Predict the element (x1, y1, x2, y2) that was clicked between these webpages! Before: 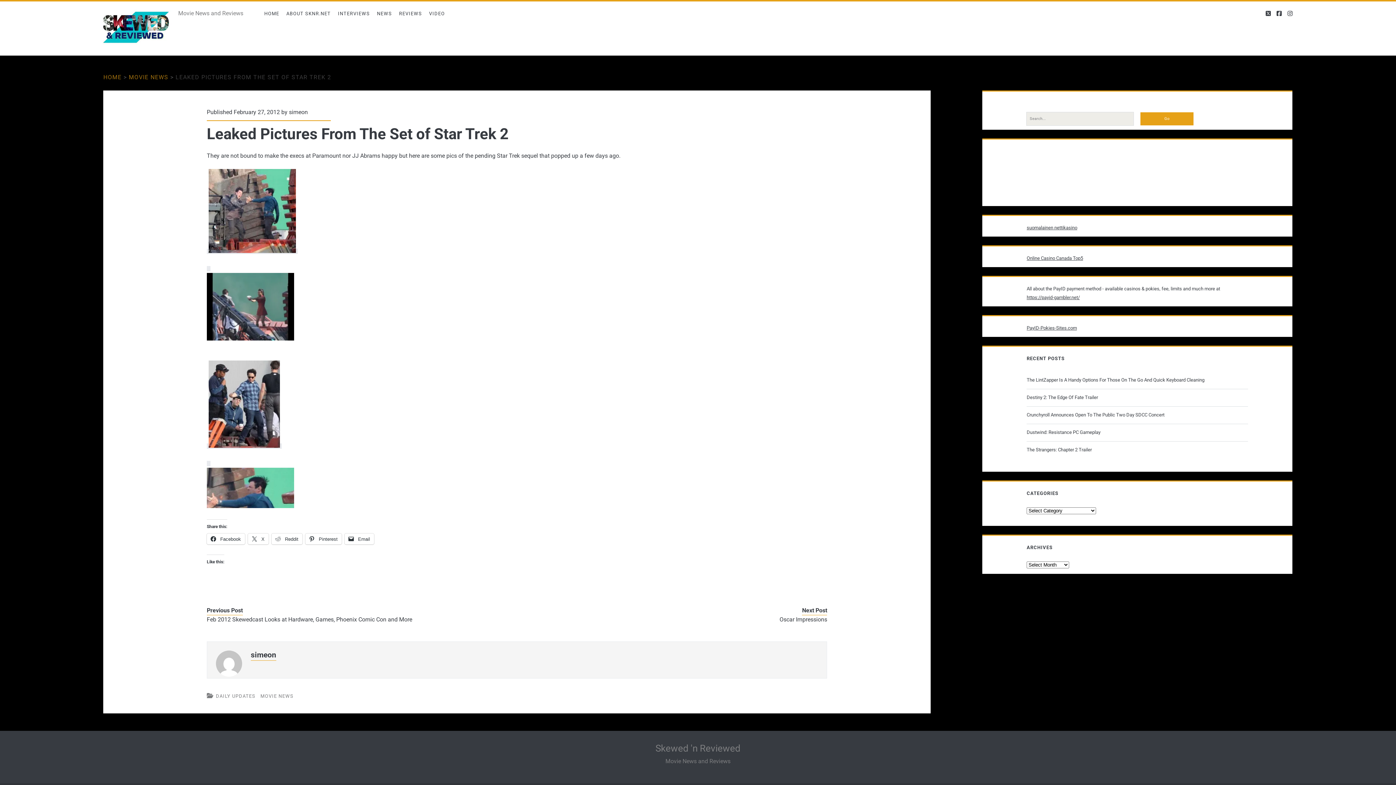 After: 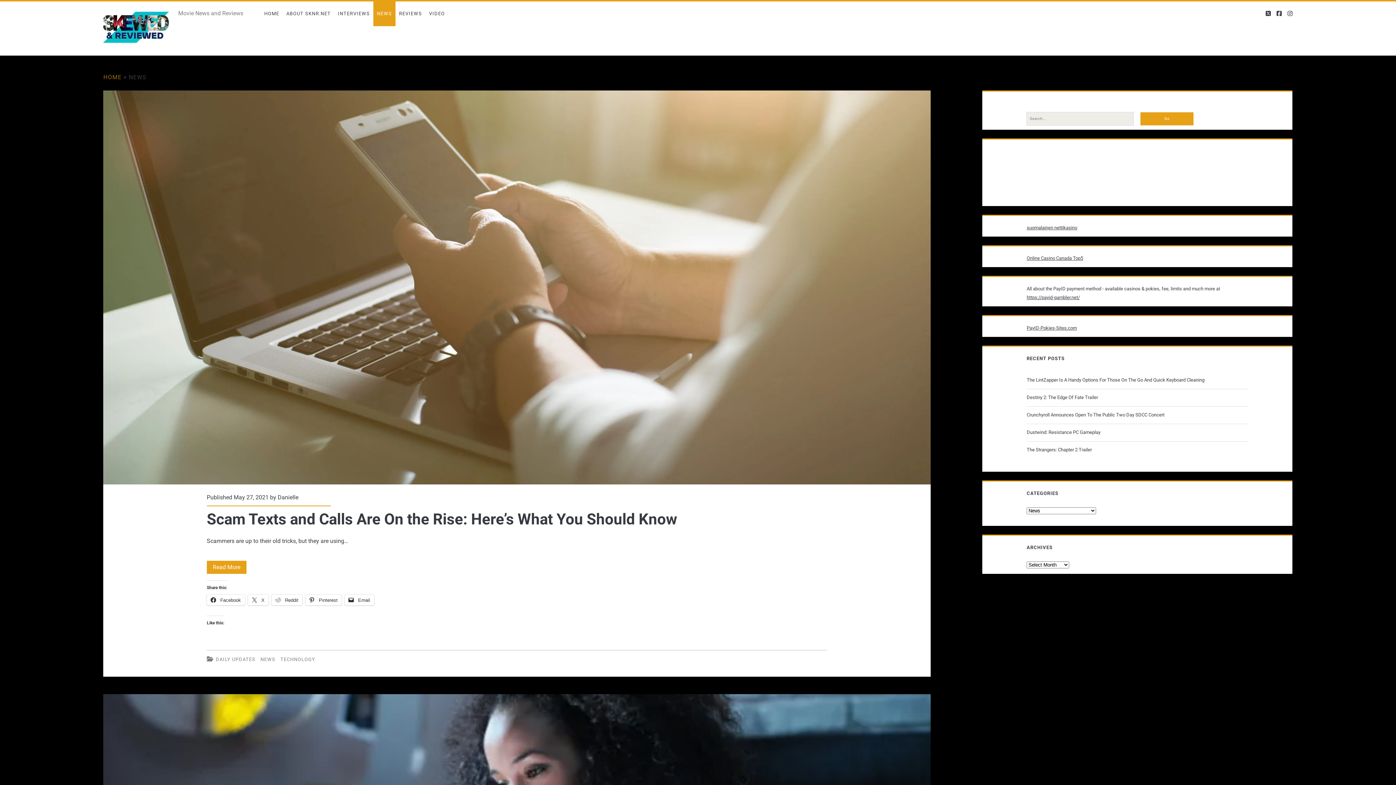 Action: label: NEWS bbox: (373, 1, 395, 26)